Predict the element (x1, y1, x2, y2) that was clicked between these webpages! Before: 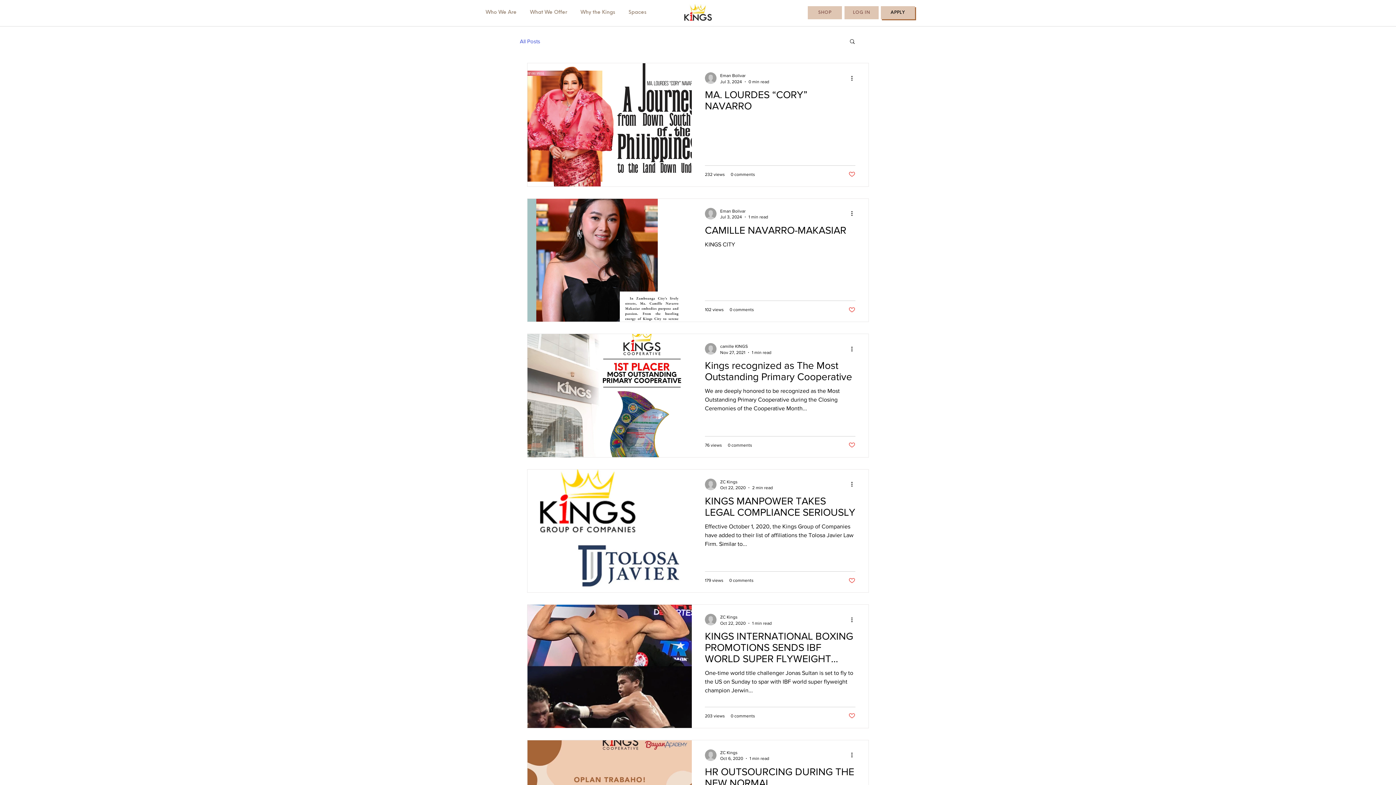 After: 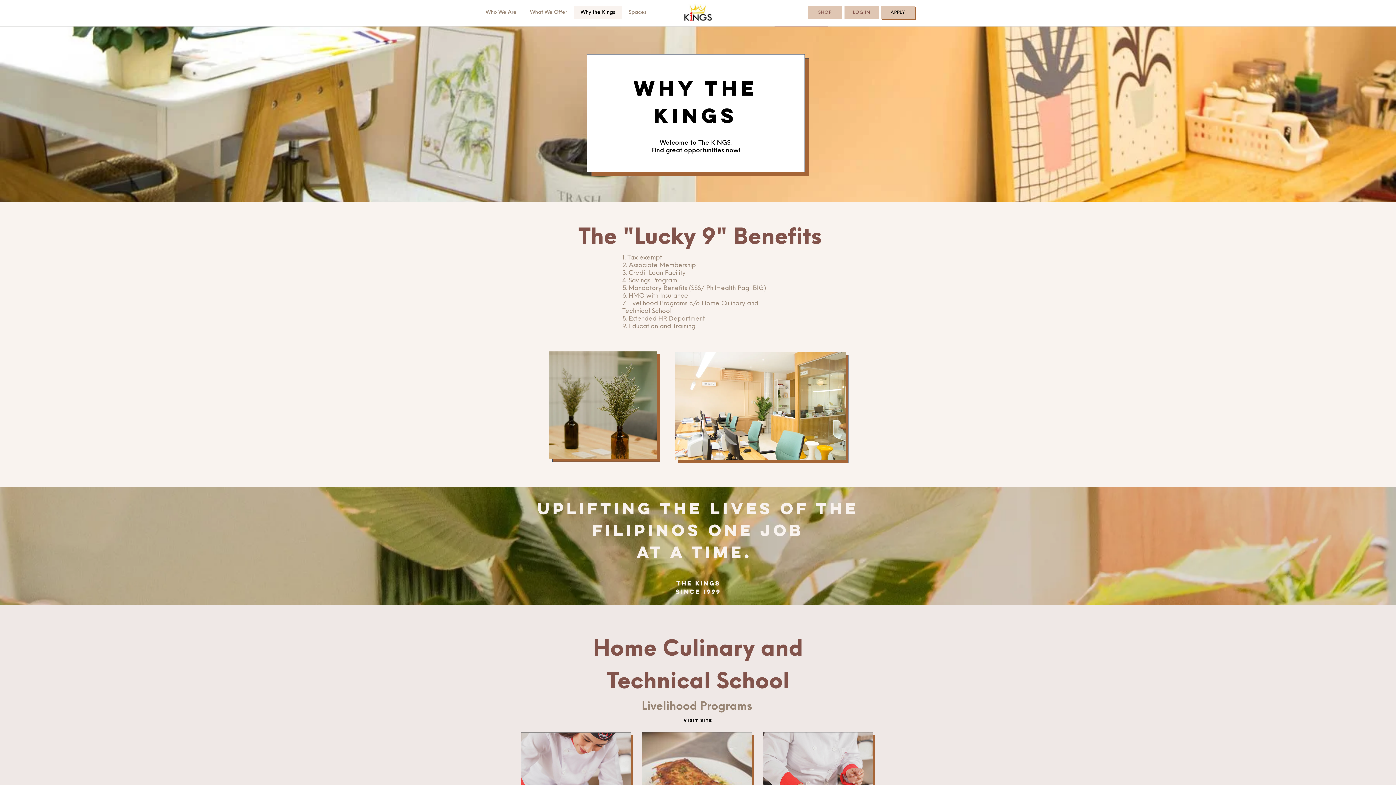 Action: bbox: (573, 6, 621, 19) label: Why the Kings